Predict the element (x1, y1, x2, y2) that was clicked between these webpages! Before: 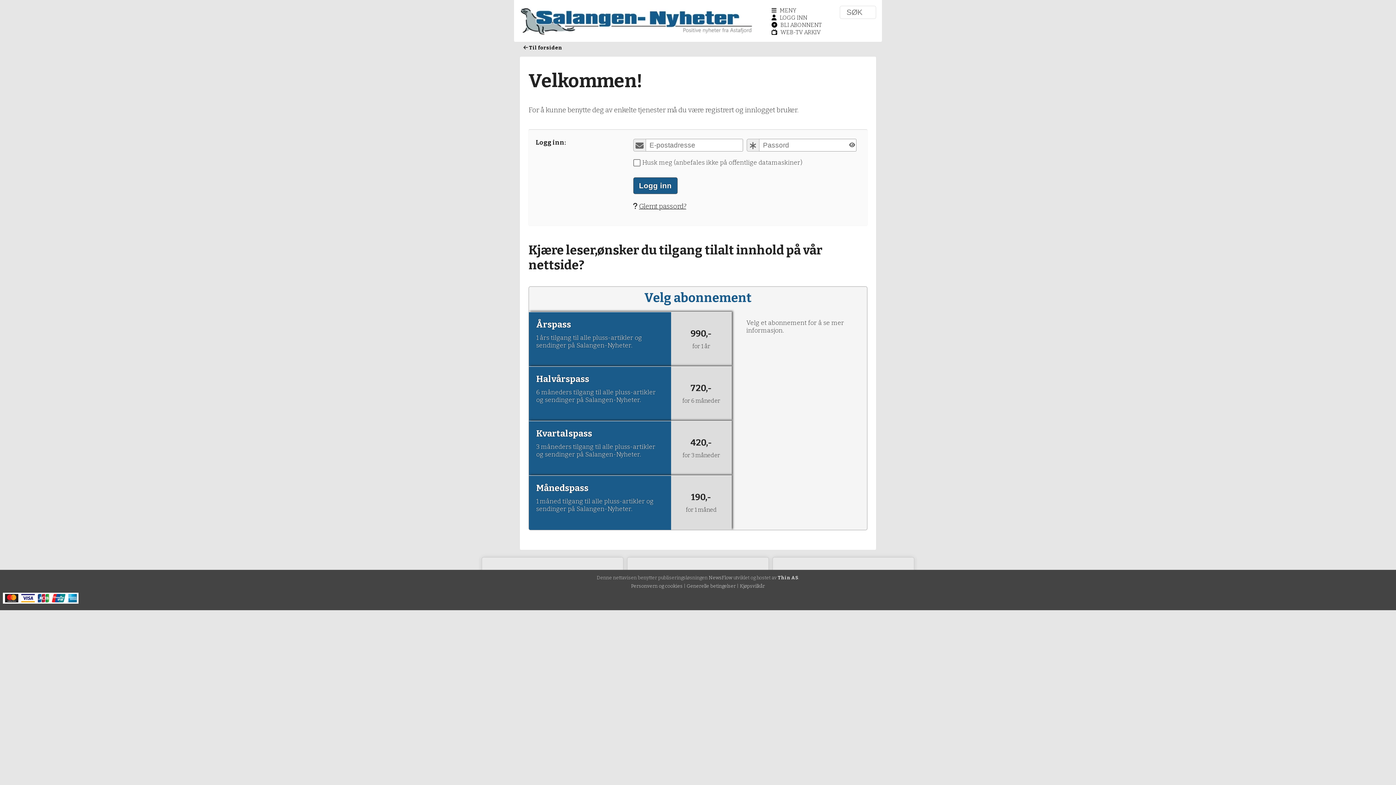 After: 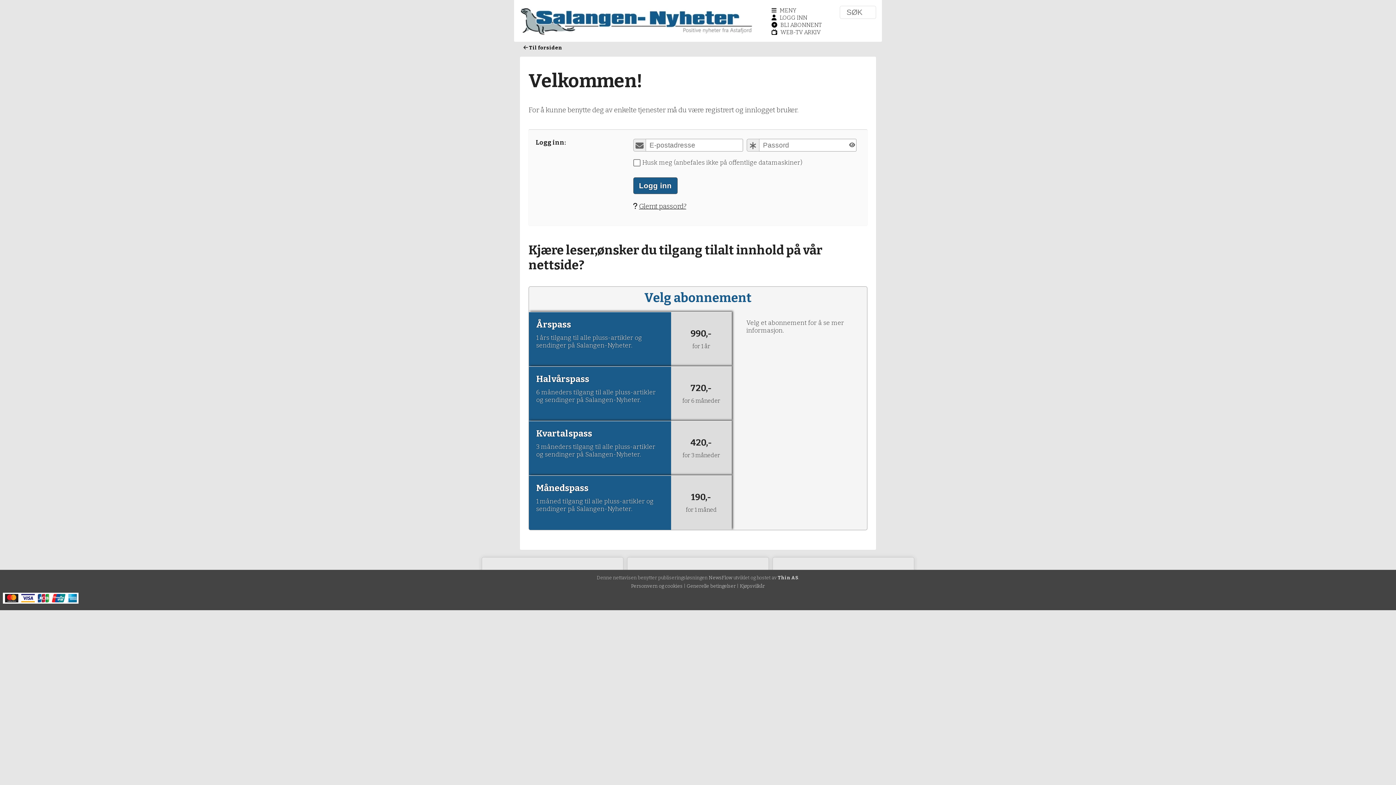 Action: bbox: (771, 14, 807, 20) label: LOGG INN